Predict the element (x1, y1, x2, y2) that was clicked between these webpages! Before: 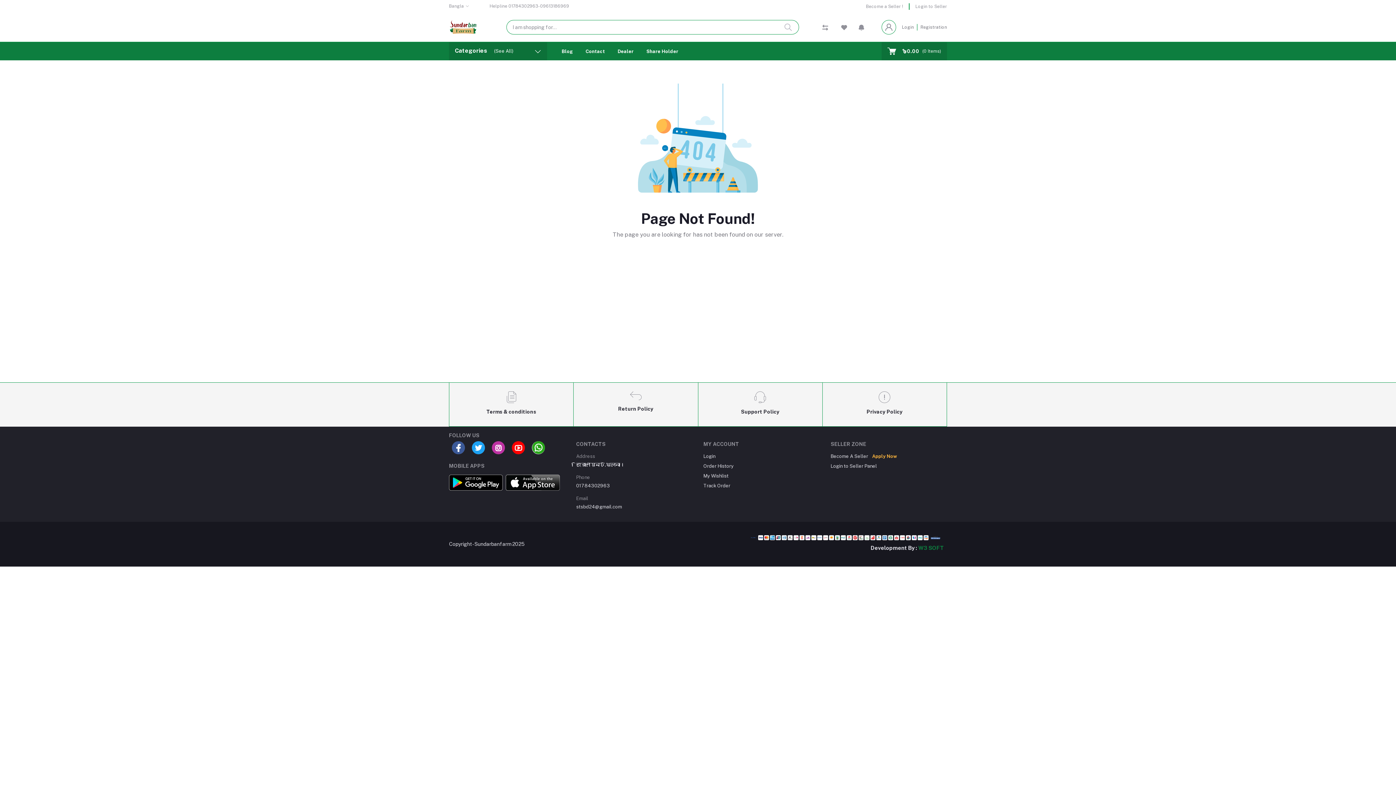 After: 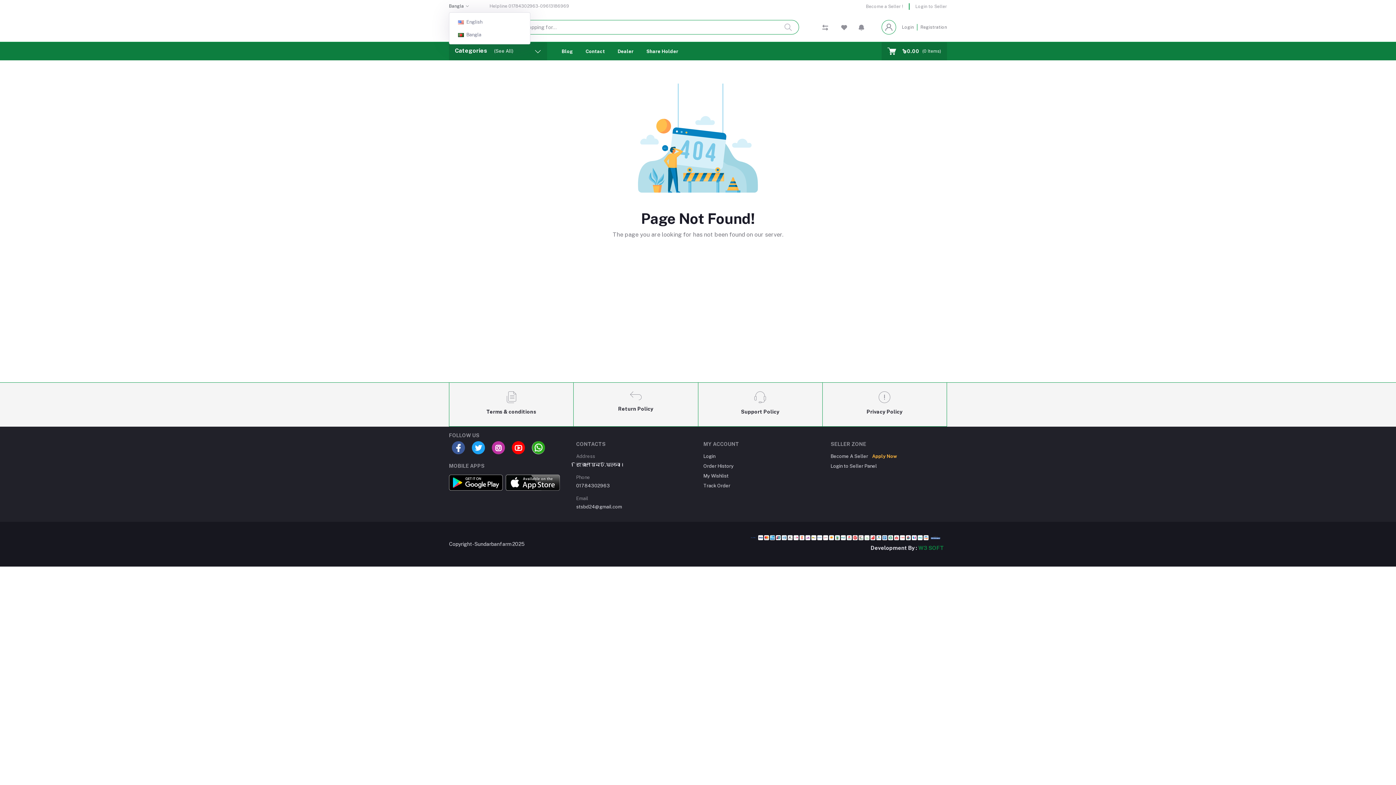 Action: bbox: (449, 0, 469, 12) label: Bangla